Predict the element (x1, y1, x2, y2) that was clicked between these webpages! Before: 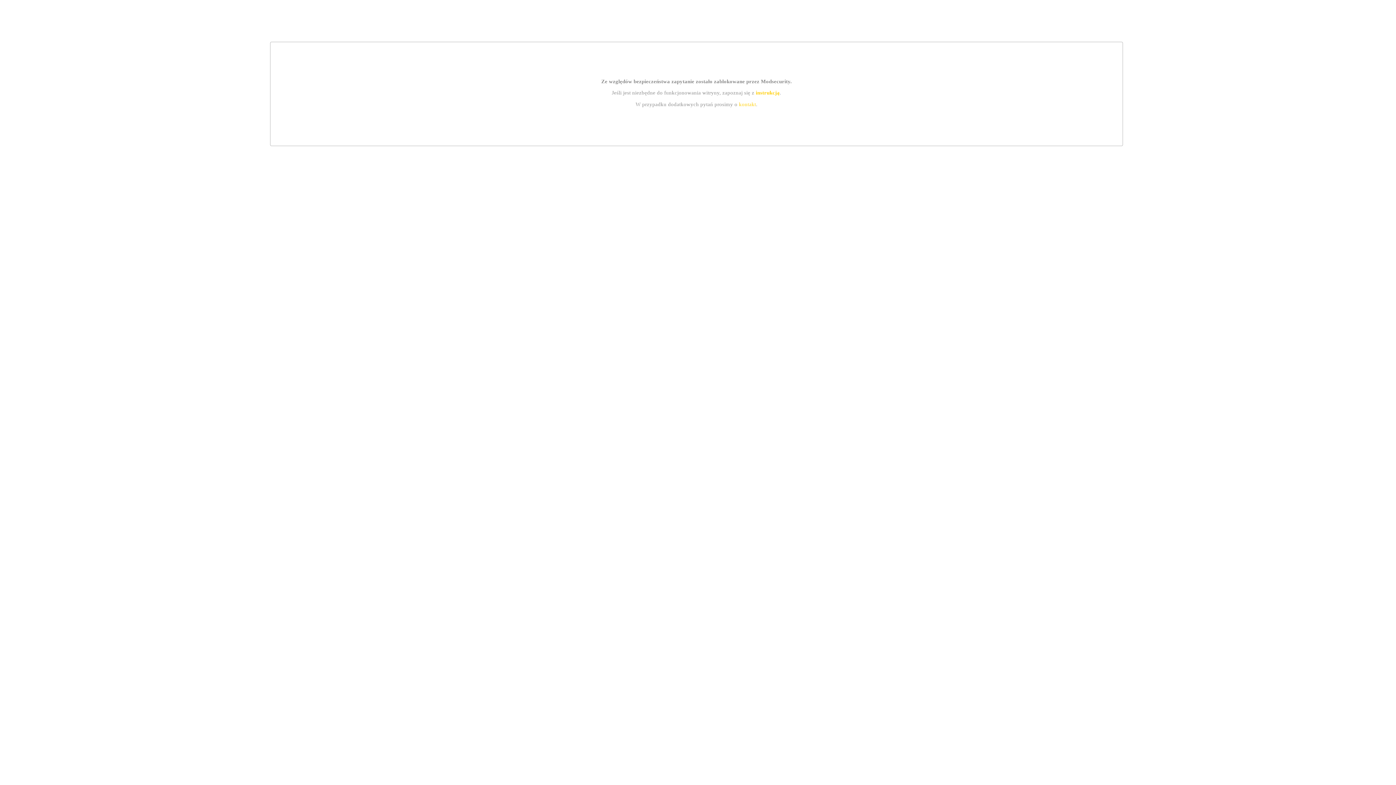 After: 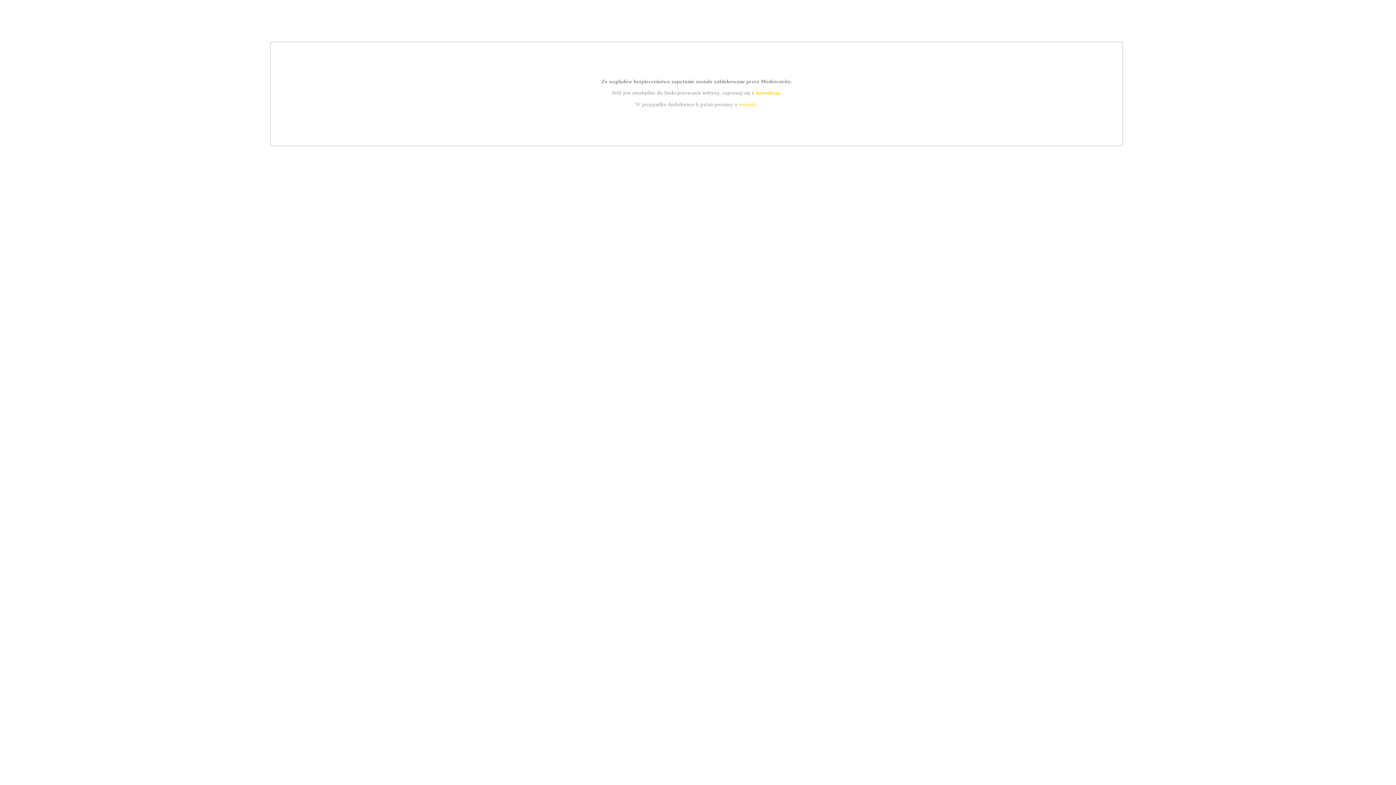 Action: bbox: (755, 89, 779, 95) label: instrukcją